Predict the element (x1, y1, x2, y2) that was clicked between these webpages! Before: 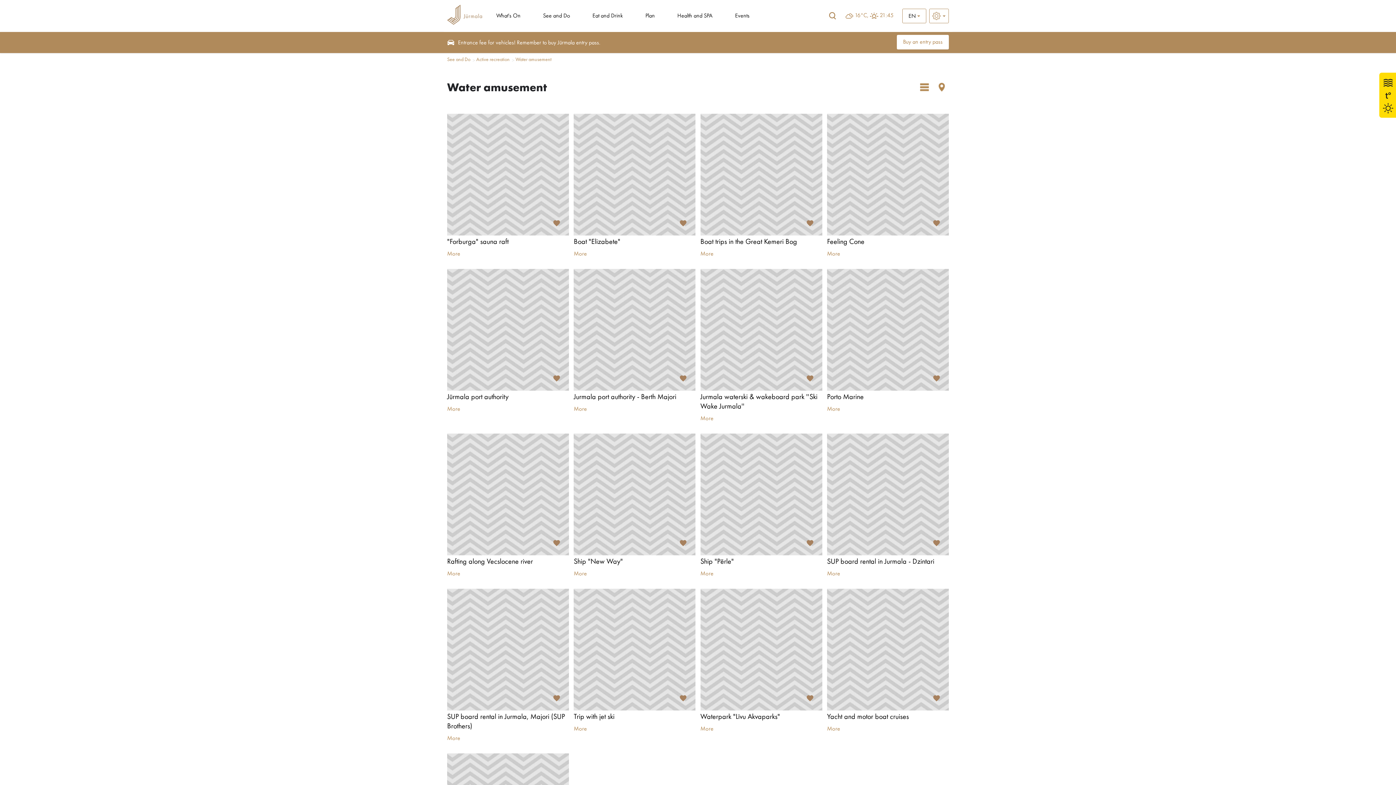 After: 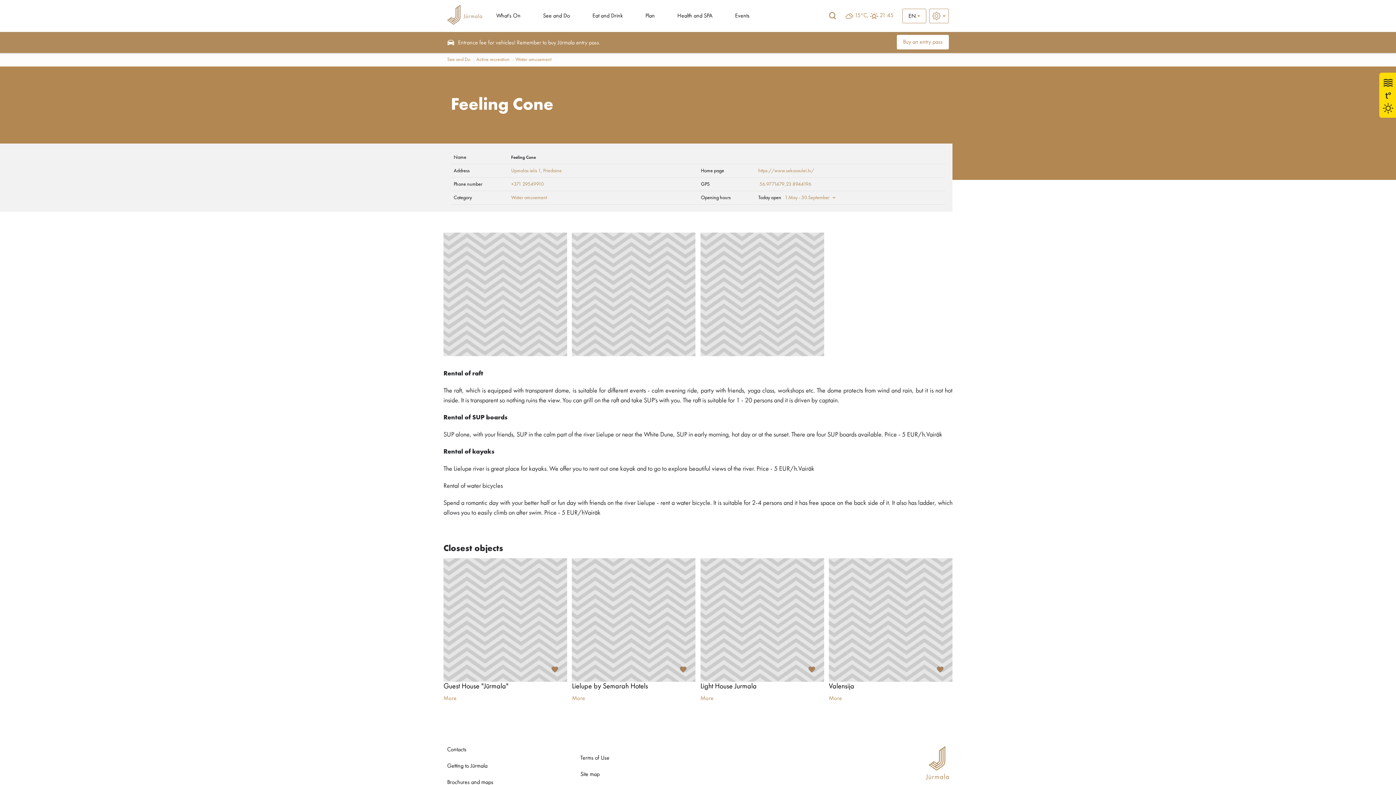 Action: bbox: (827, 113, 949, 235)